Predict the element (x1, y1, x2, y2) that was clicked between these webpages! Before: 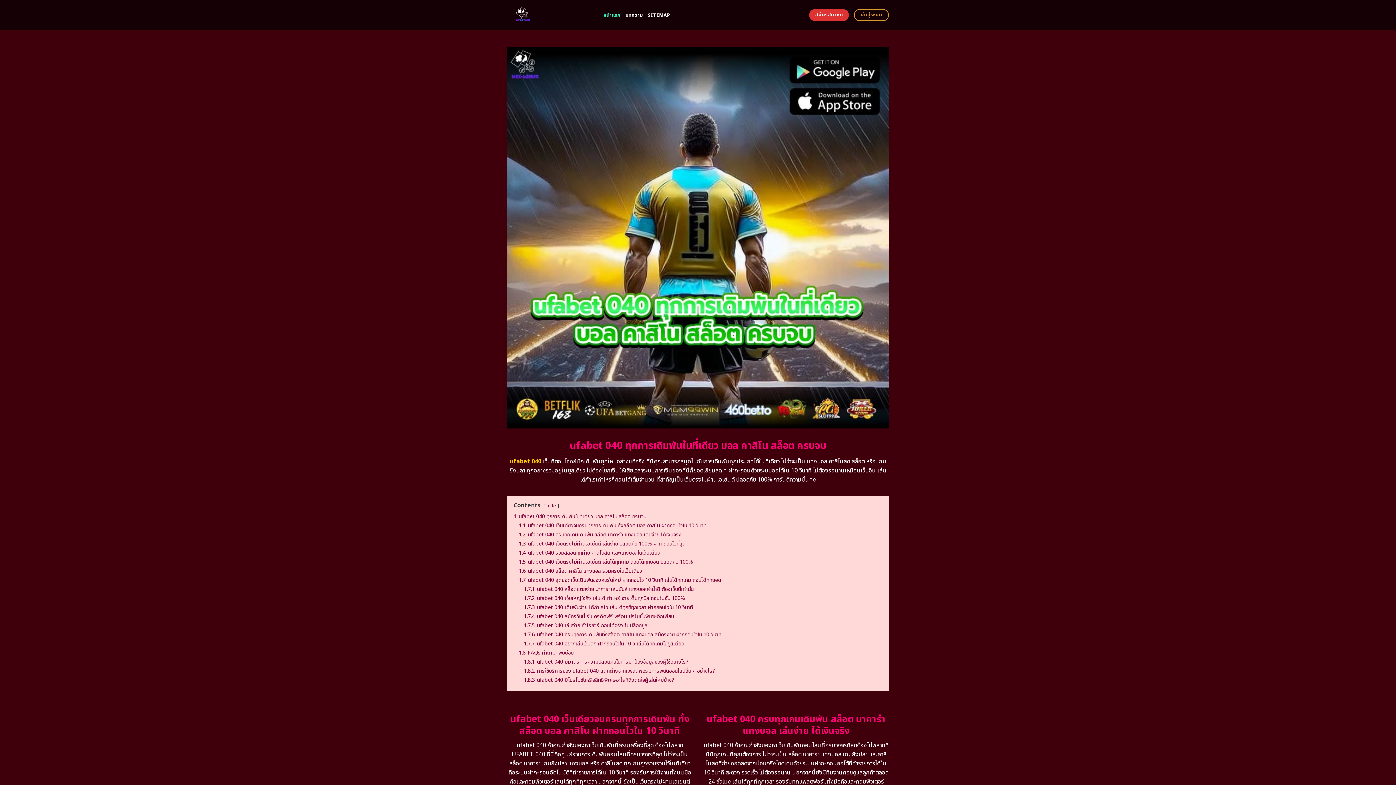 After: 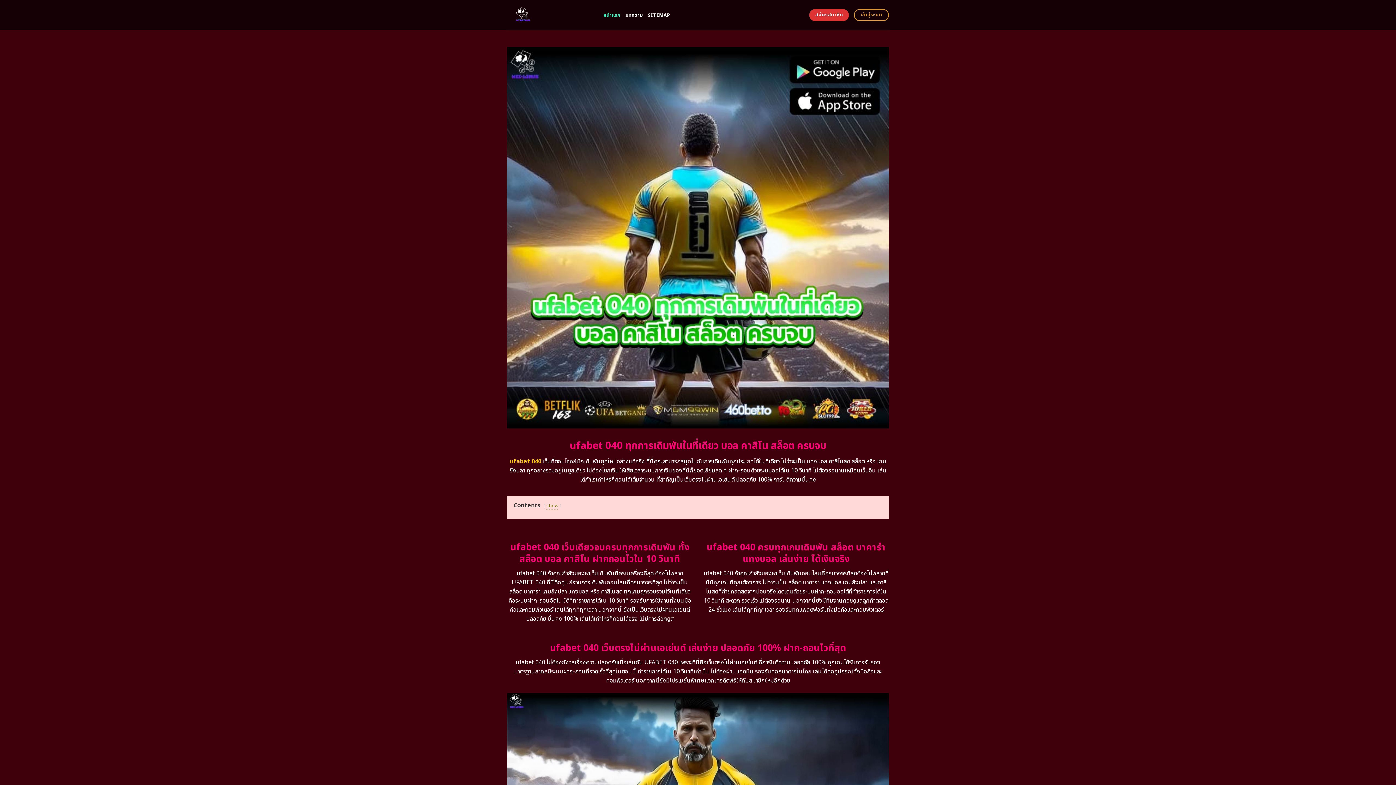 Action: bbox: (546, 502, 556, 509) label: hide